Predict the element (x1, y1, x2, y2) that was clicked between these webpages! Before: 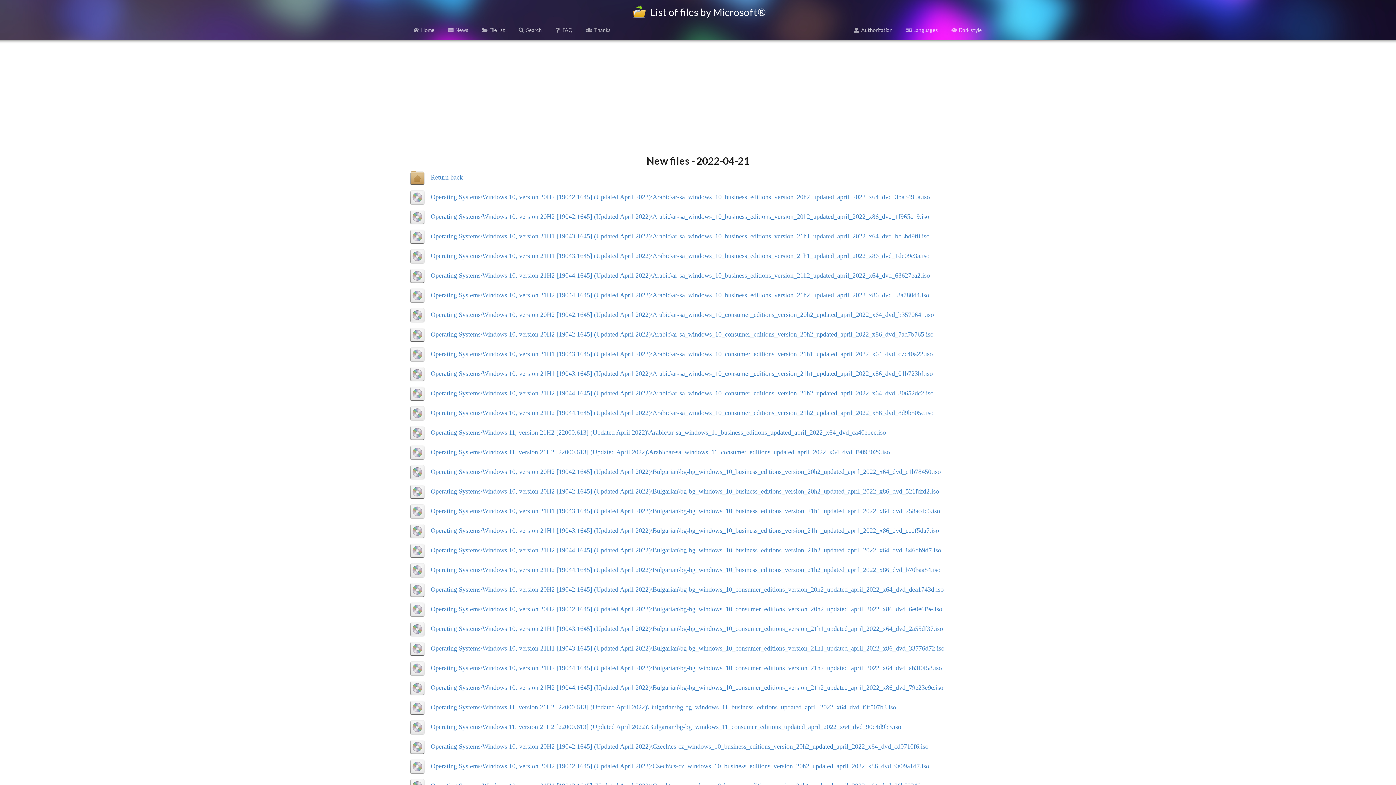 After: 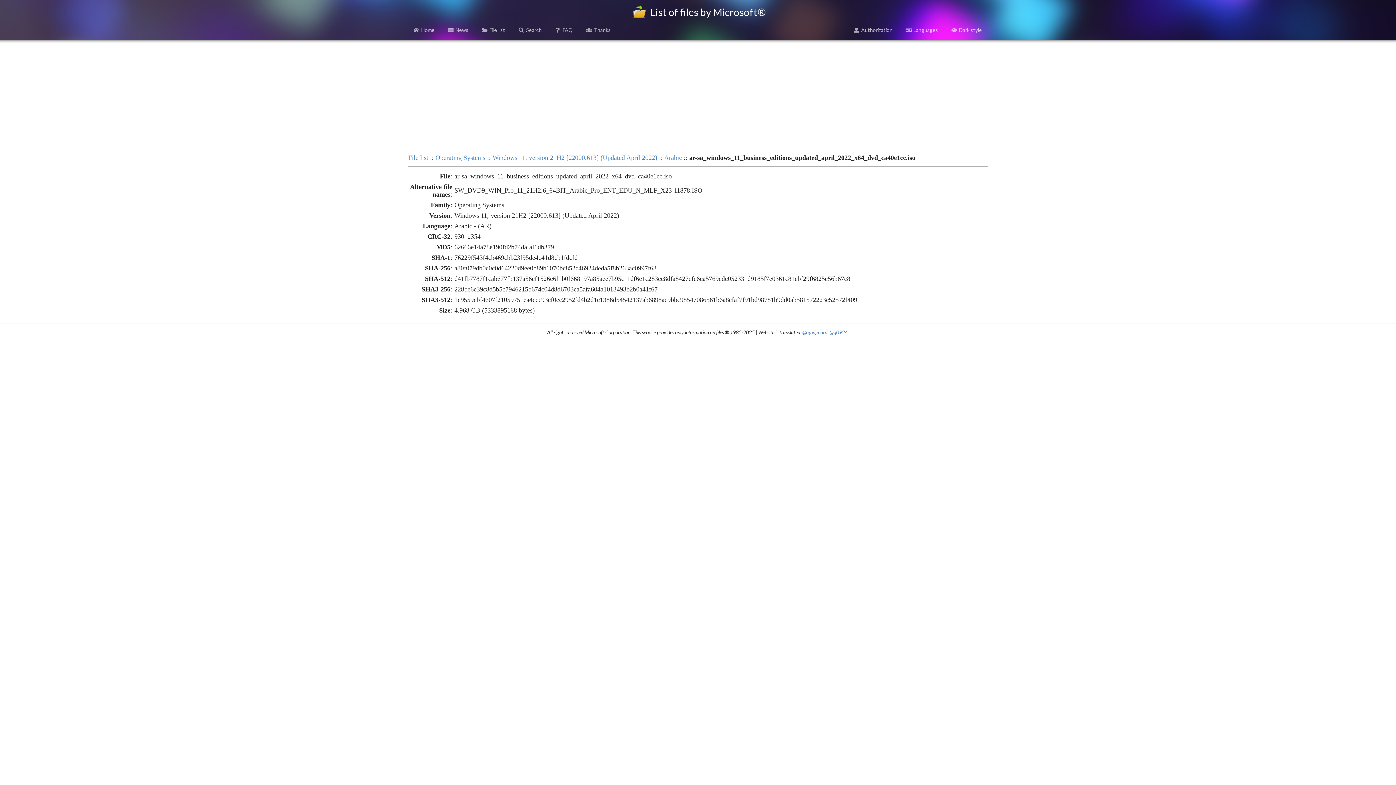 Action: label: Operating Systems\Windows 11, version 21H2 [22000.613] (Updated April 2022)\Arabic\ar-sa_windows_11_business_editions_updated_april_2022_x64_dvd_ca40e1cc.iso bbox: (430, 429, 886, 436)